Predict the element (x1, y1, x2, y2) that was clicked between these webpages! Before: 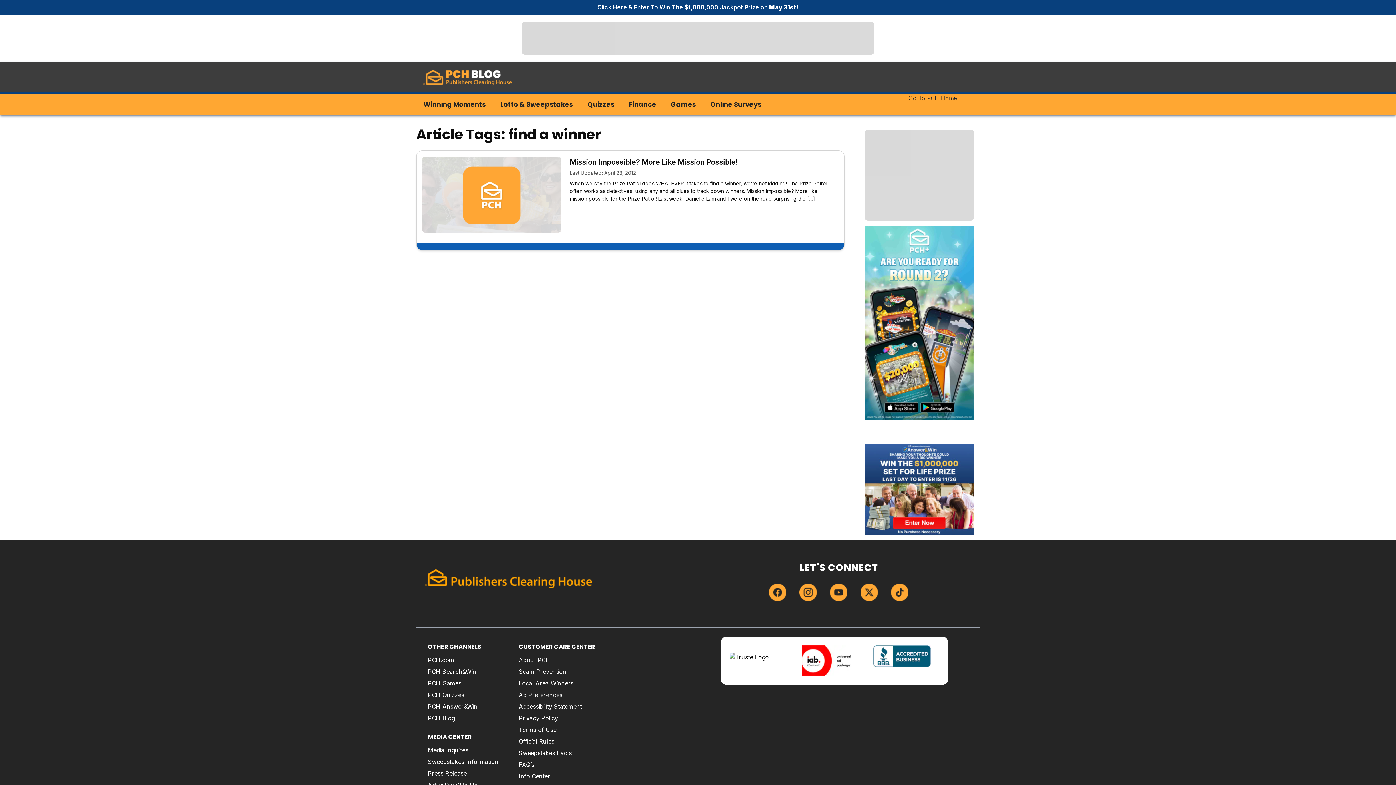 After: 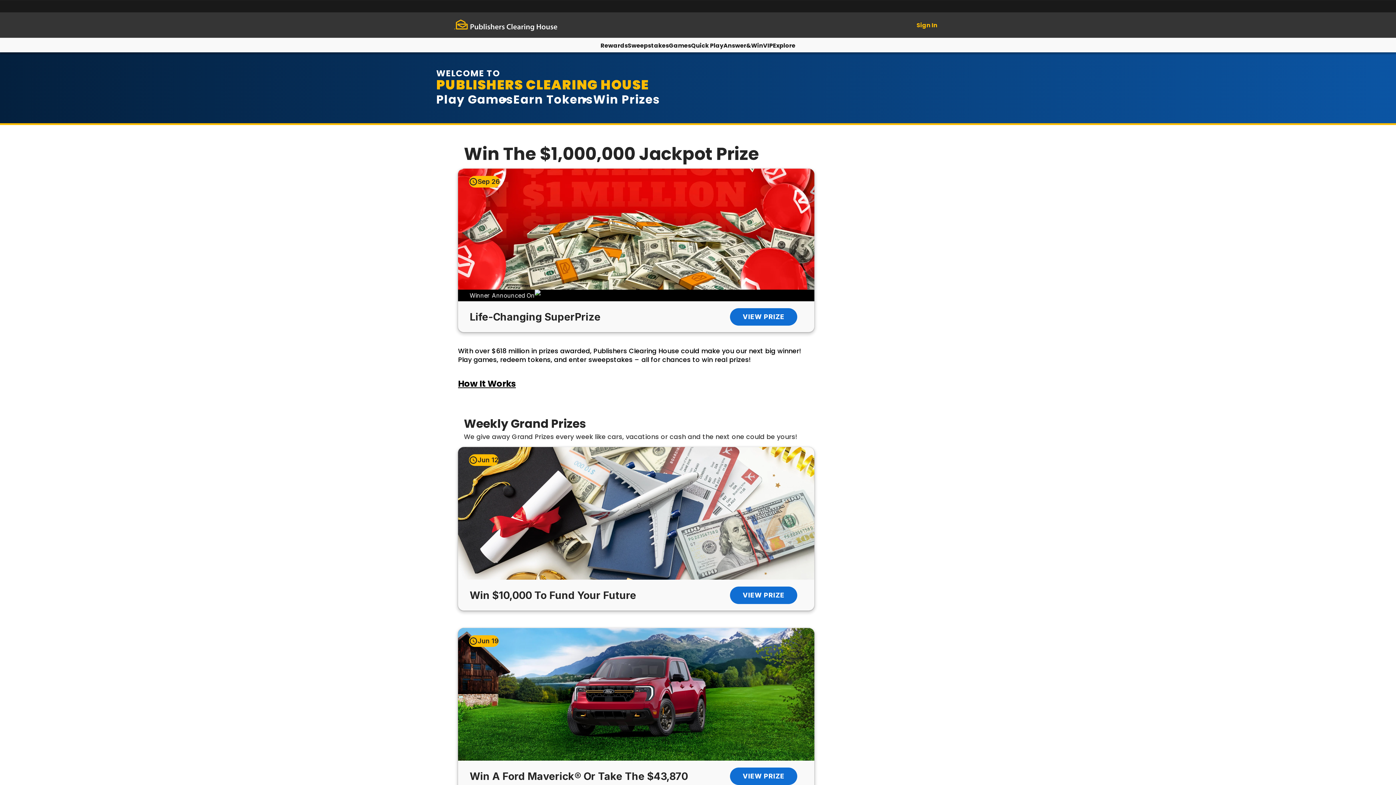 Action: label: PCH.com bbox: (428, 654, 513, 666)